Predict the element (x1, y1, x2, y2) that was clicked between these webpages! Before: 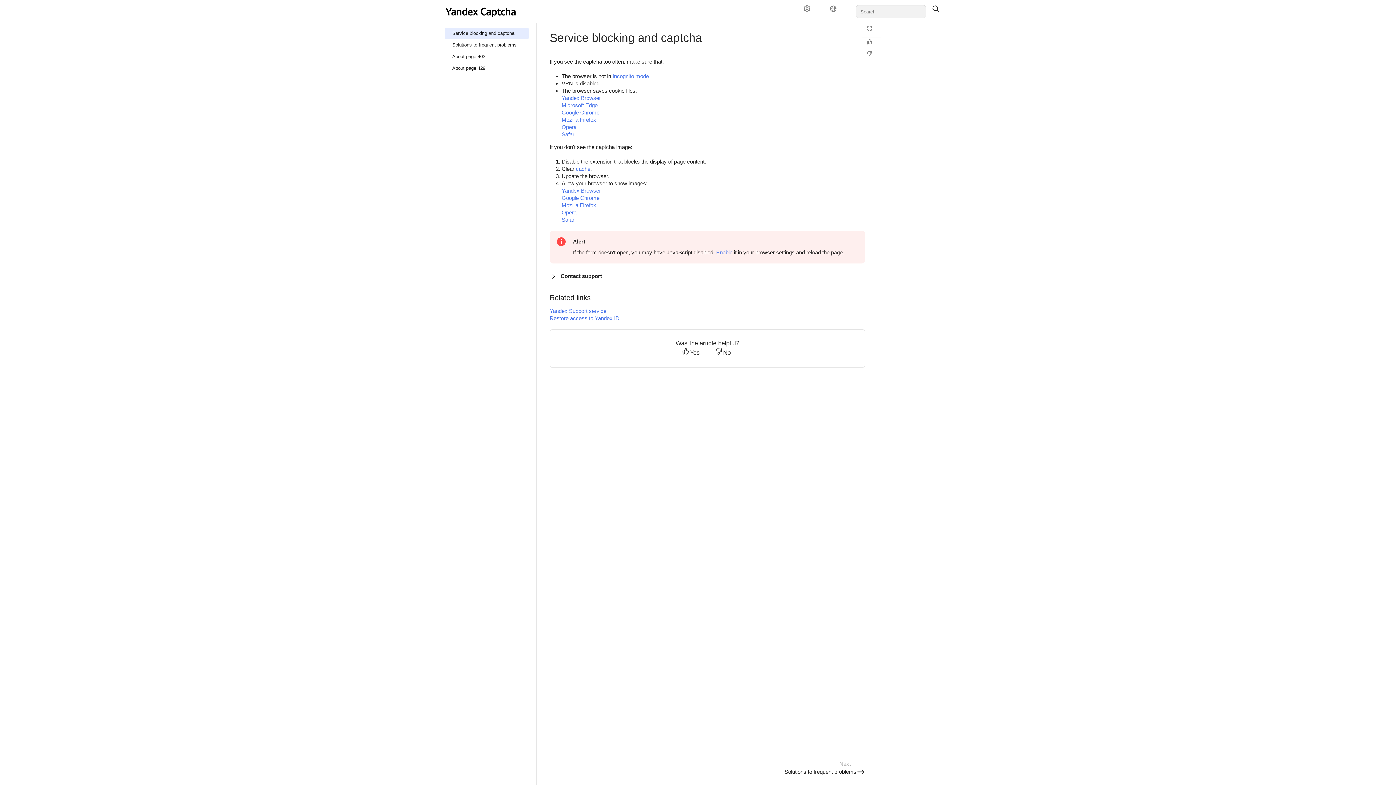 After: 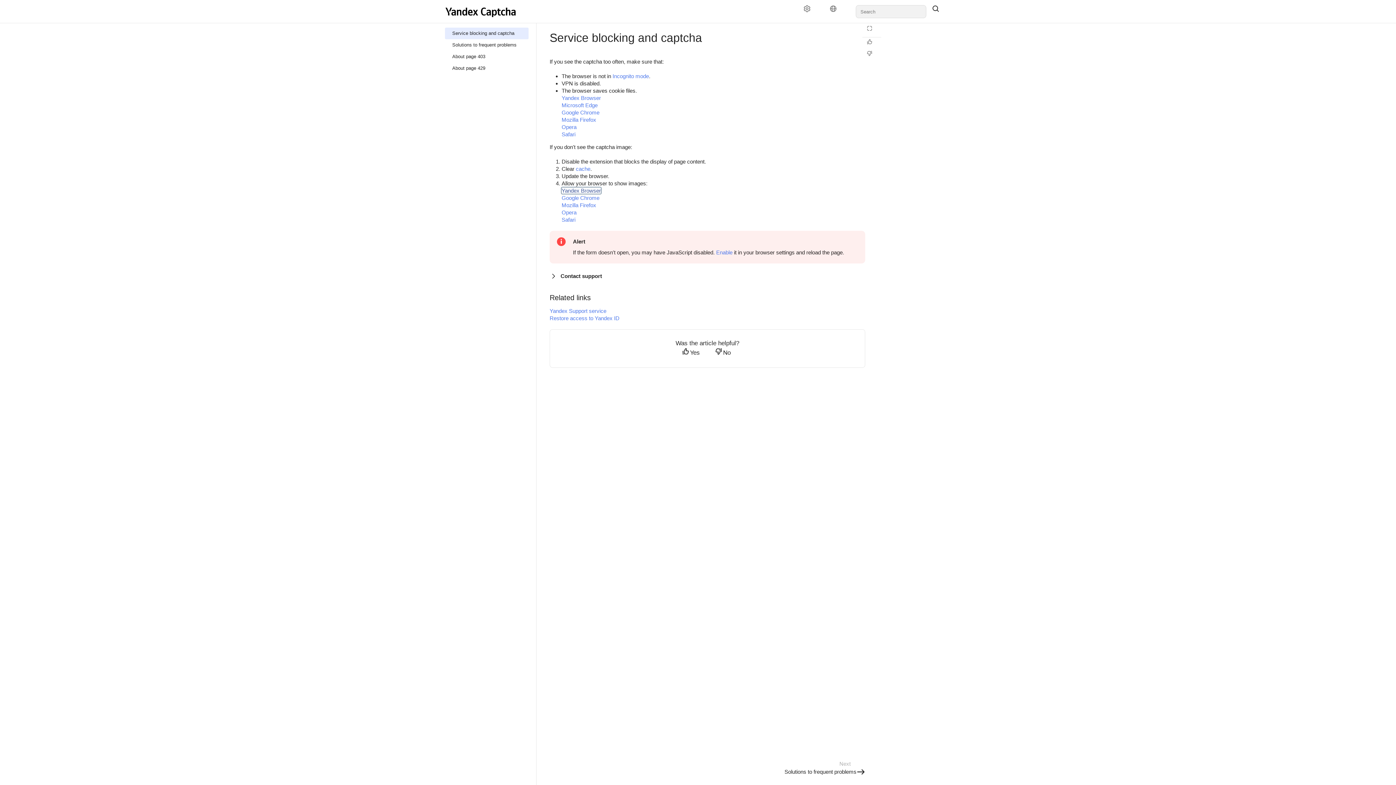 Action: bbox: (561, 187, 601, 193) label: Yandex Browser